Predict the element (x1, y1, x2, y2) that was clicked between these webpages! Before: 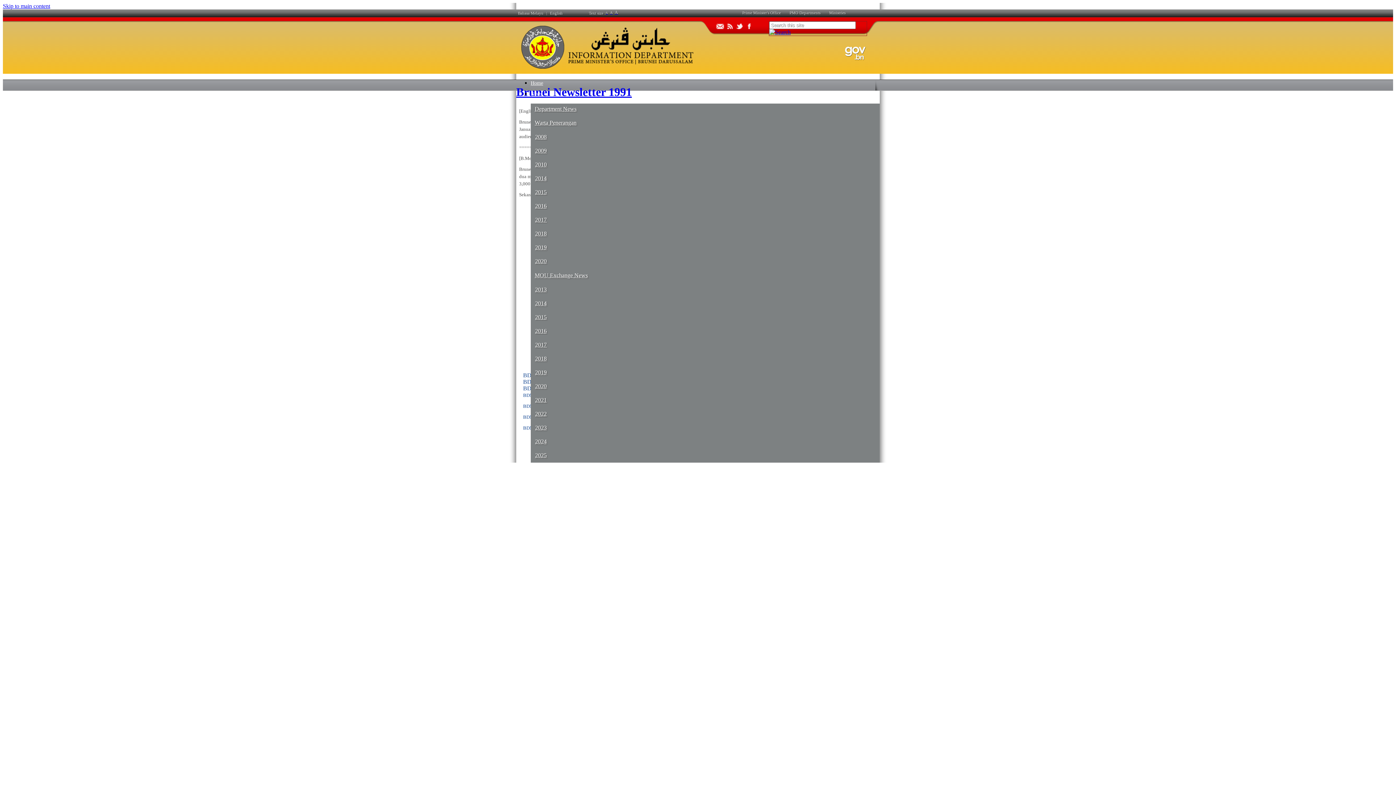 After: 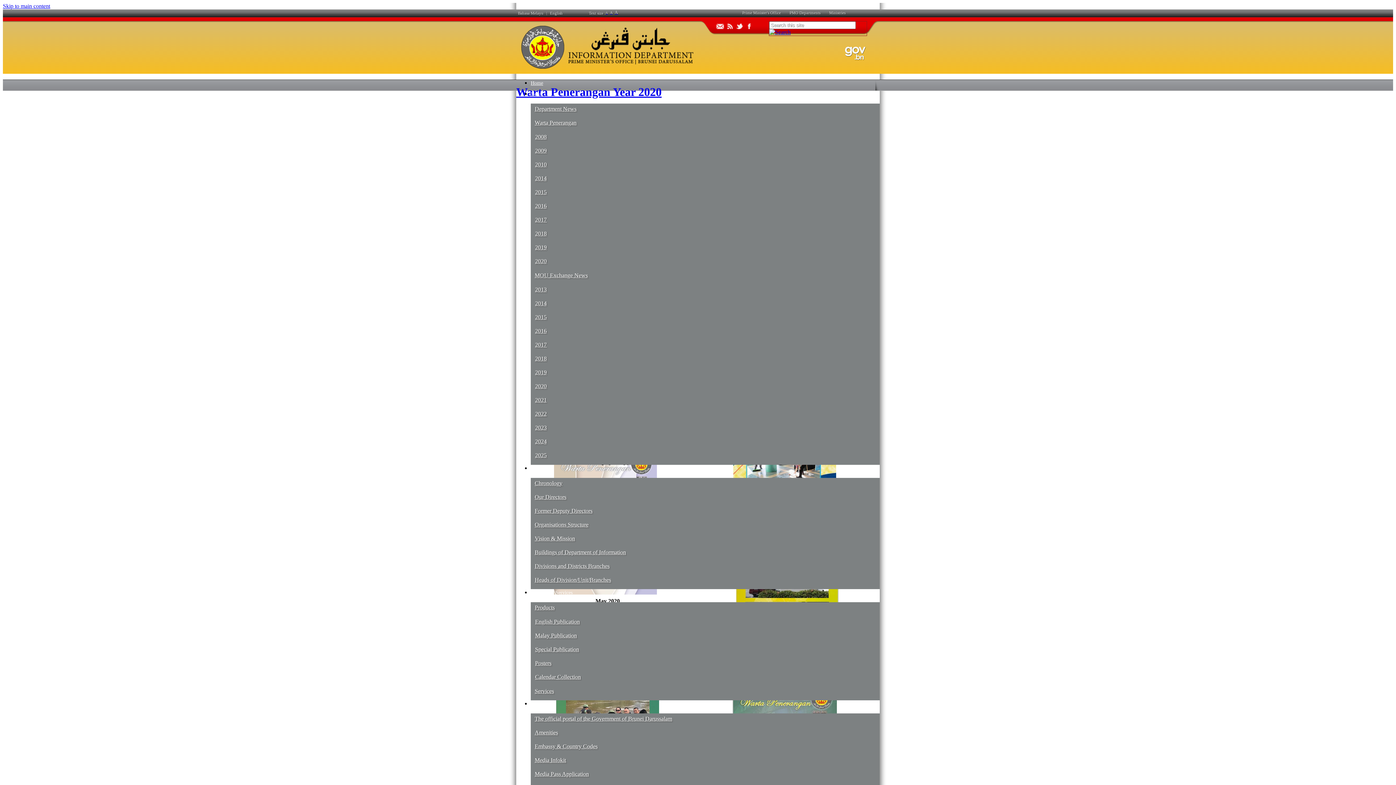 Action: bbox: (531, 256, 879, 266) label: 2020